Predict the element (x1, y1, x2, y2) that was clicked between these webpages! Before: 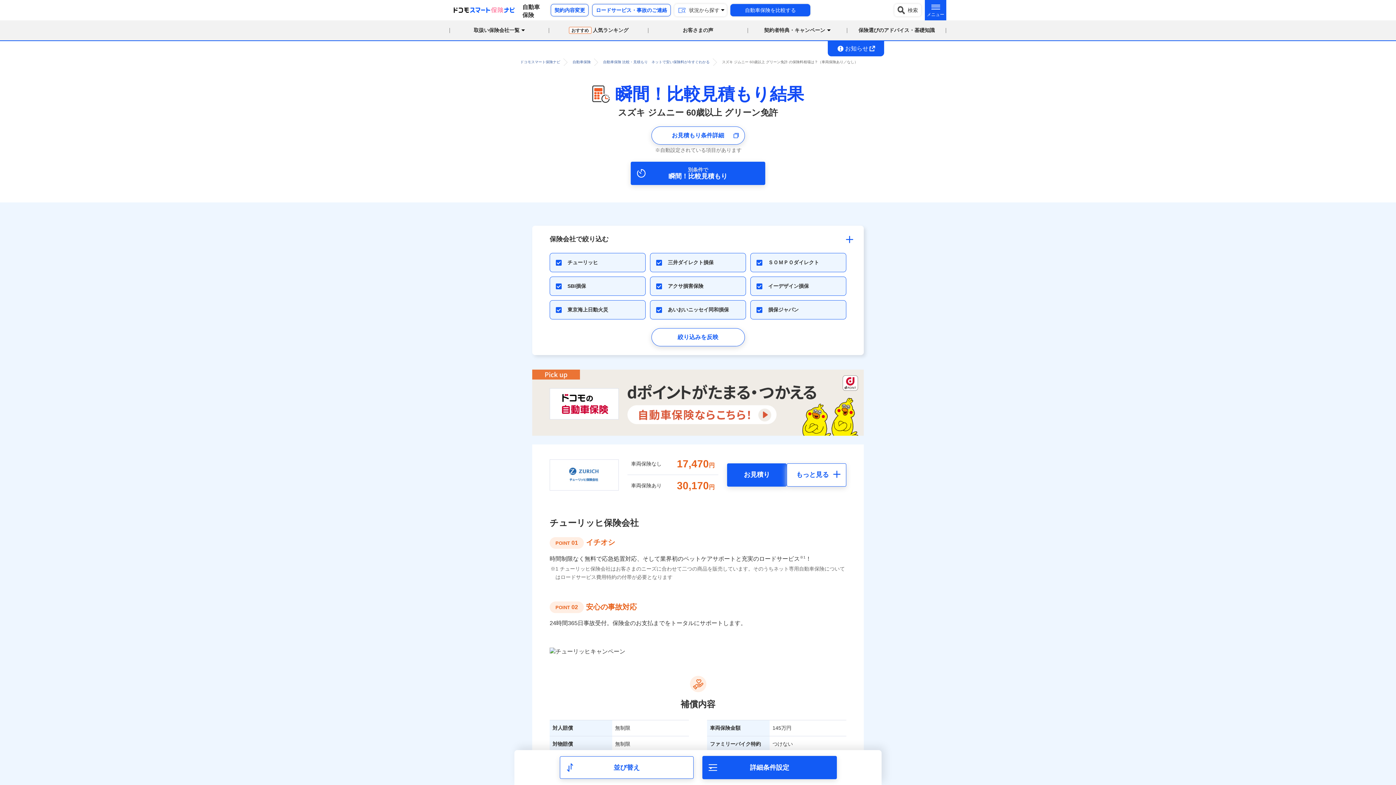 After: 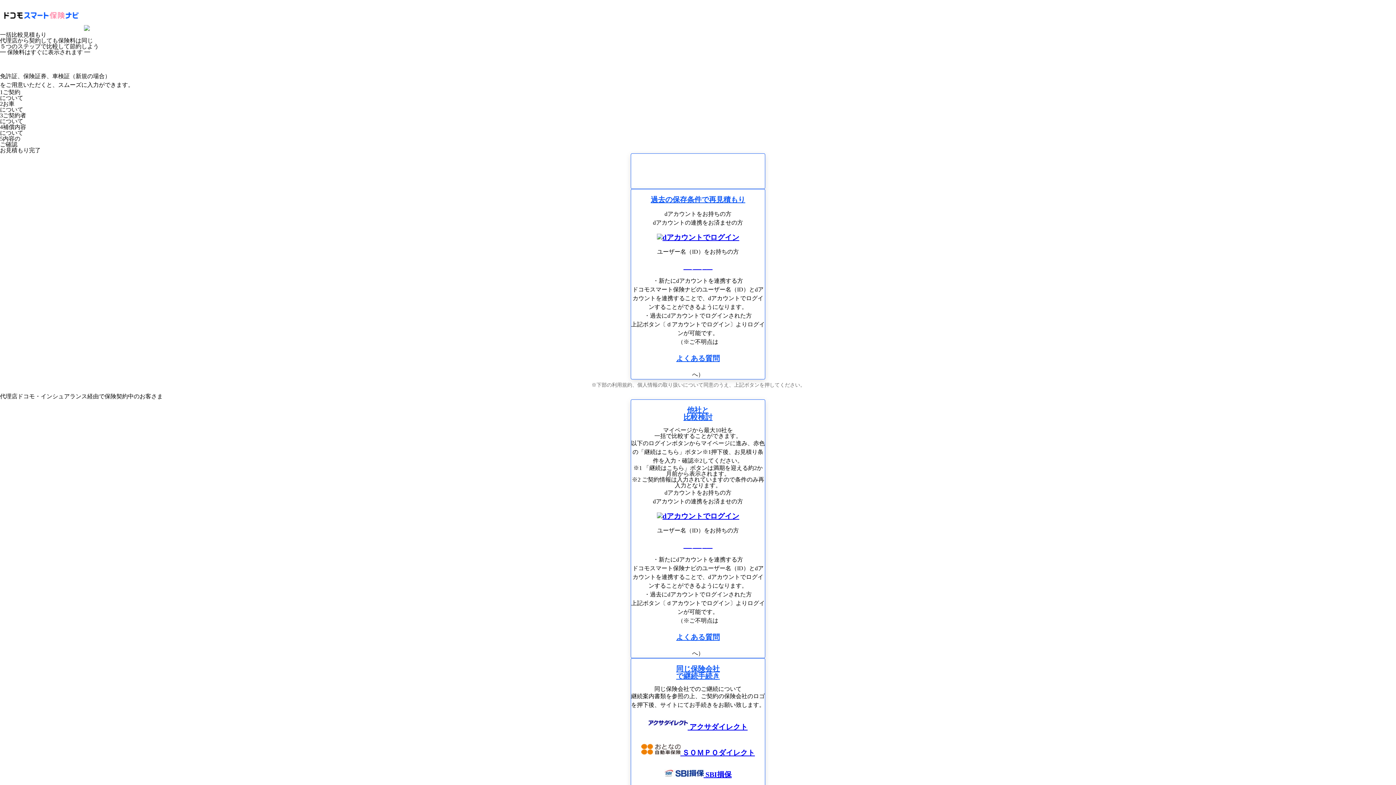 Action: bbox: (702, 756, 837, 779) label: 詳細条件設定